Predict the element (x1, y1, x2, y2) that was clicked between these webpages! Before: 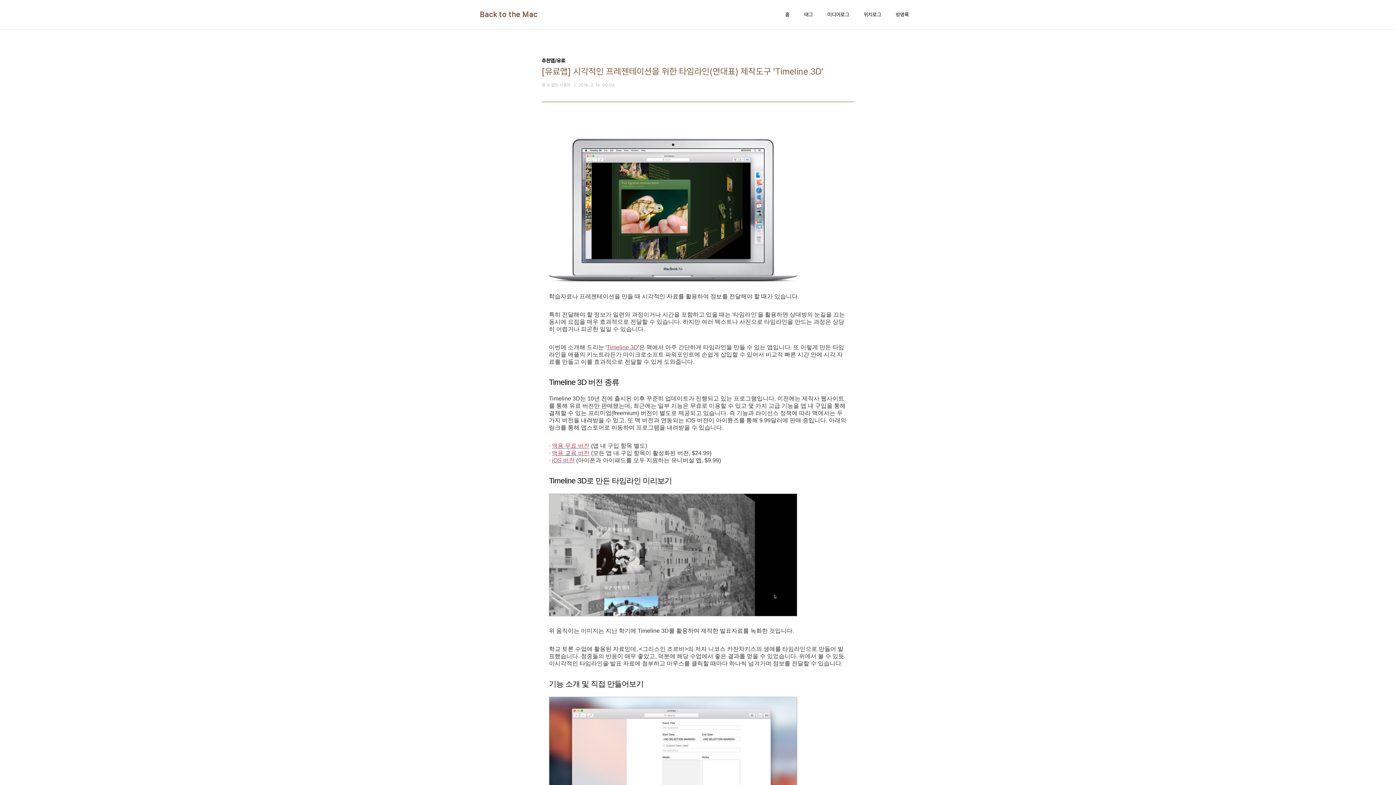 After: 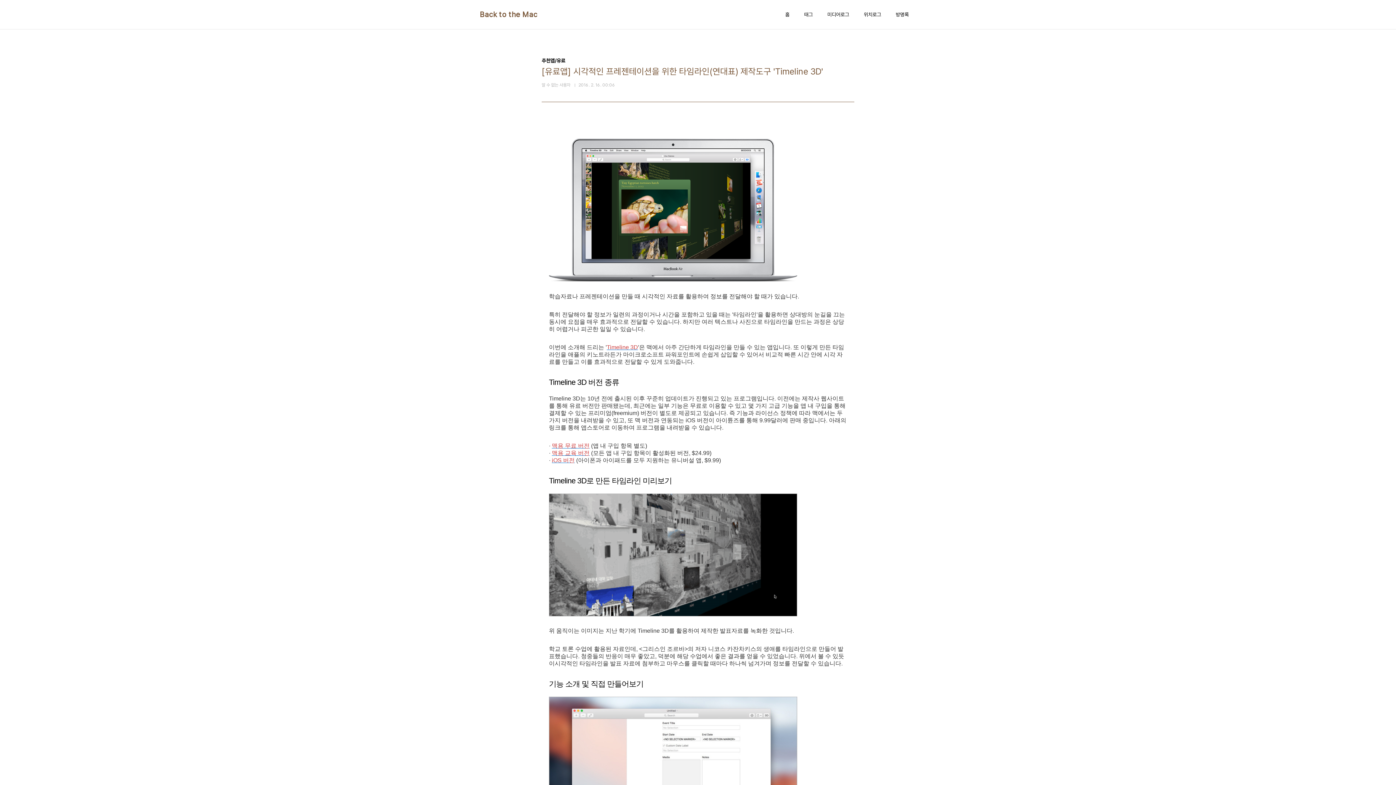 Action: bbox: (552, 457, 574, 463) label: iOS 버전